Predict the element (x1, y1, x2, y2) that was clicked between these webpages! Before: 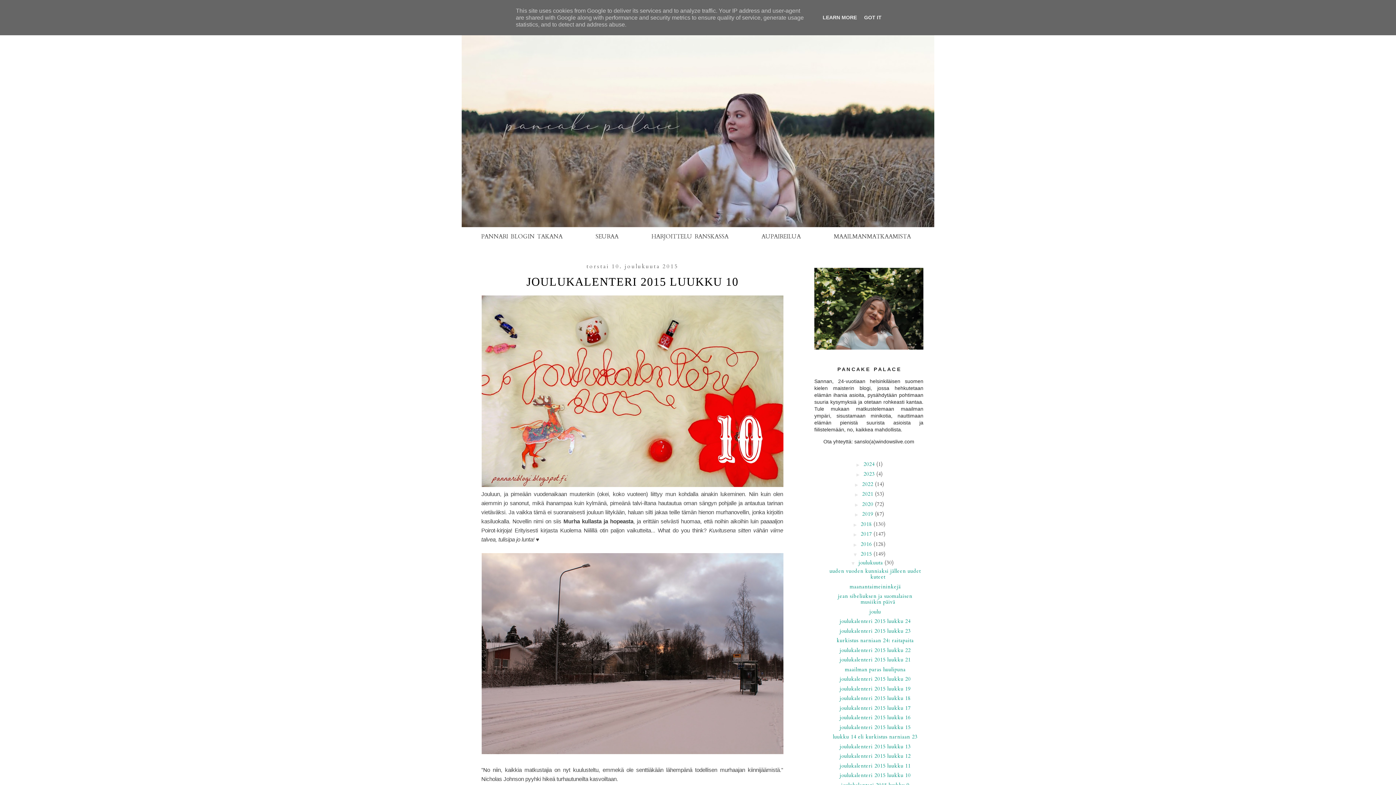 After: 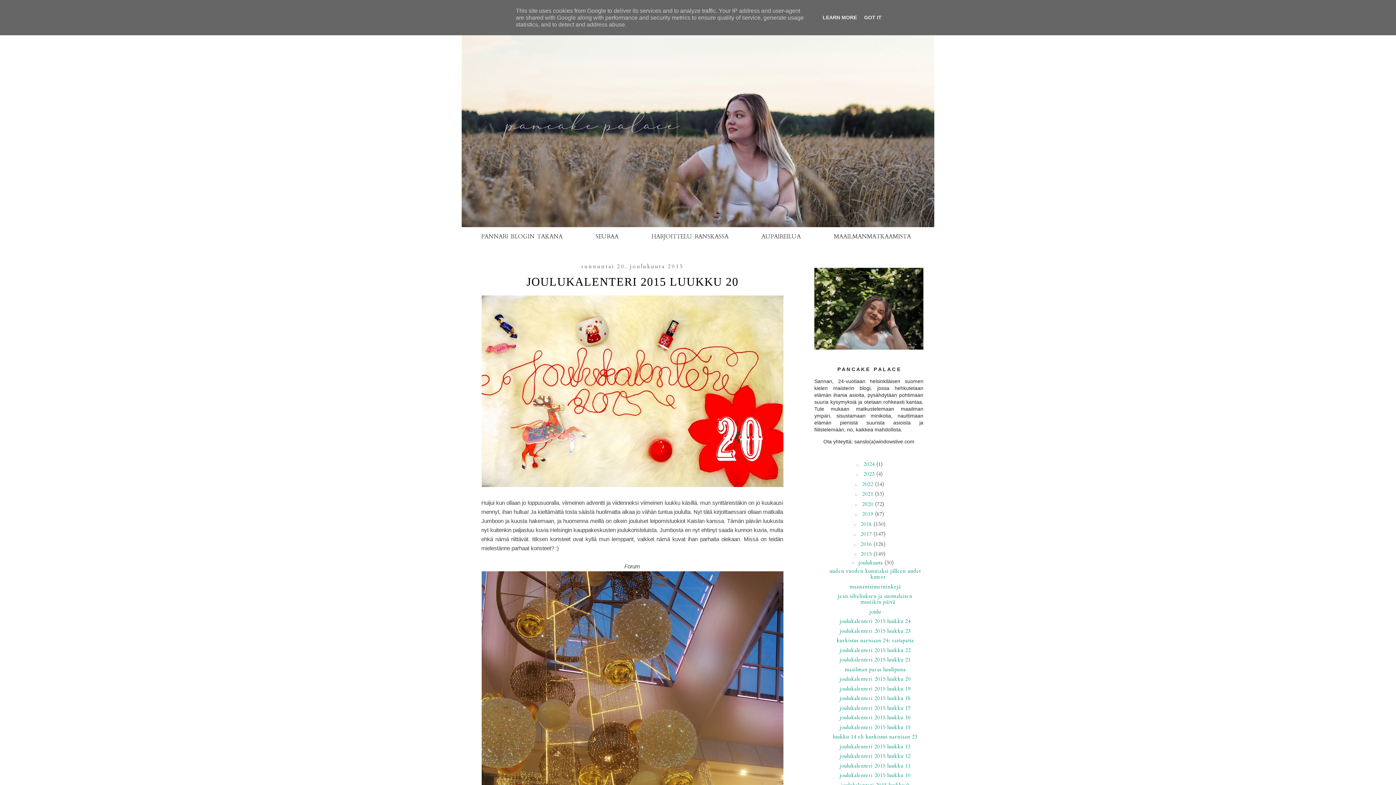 Action: label: joulukalenteri 2015 luukku 20 bbox: (839, 676, 910, 682)